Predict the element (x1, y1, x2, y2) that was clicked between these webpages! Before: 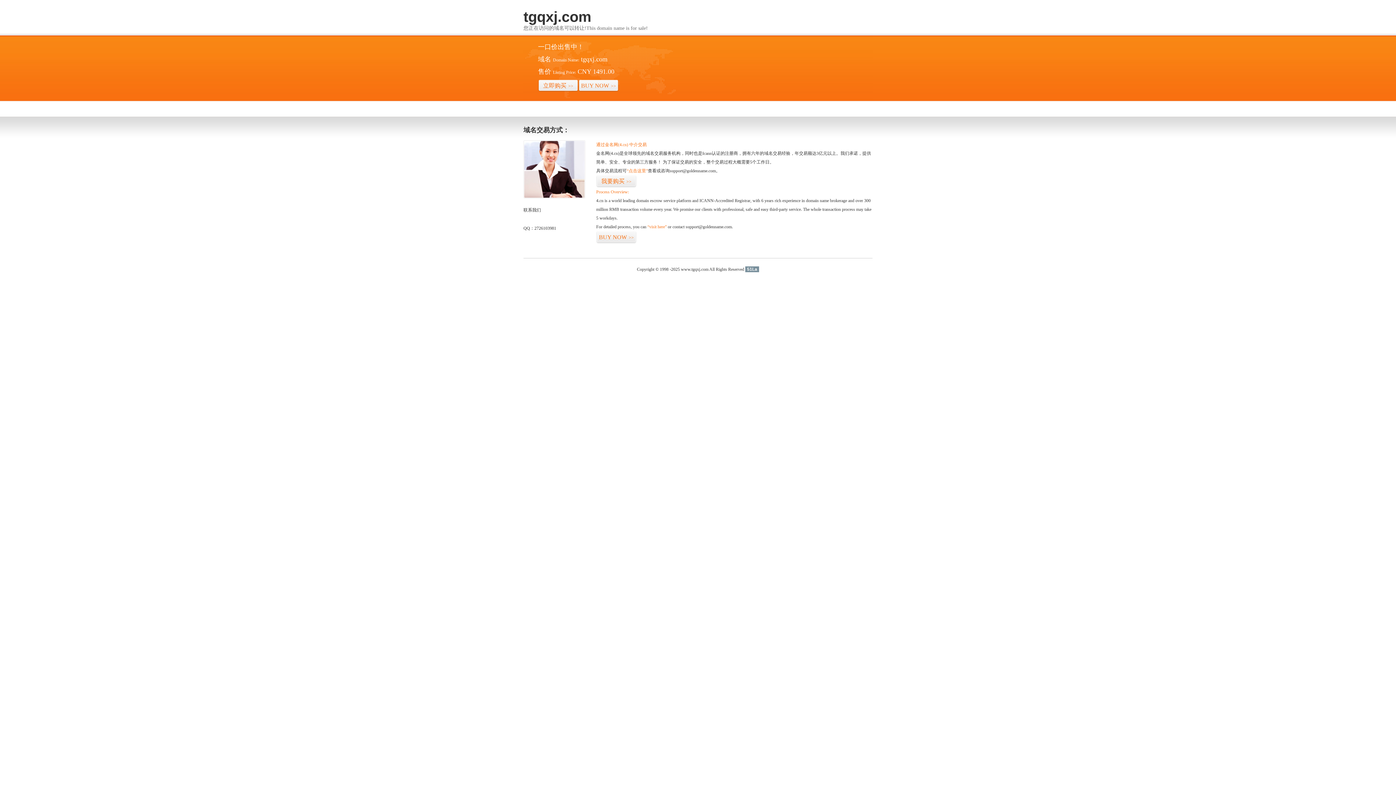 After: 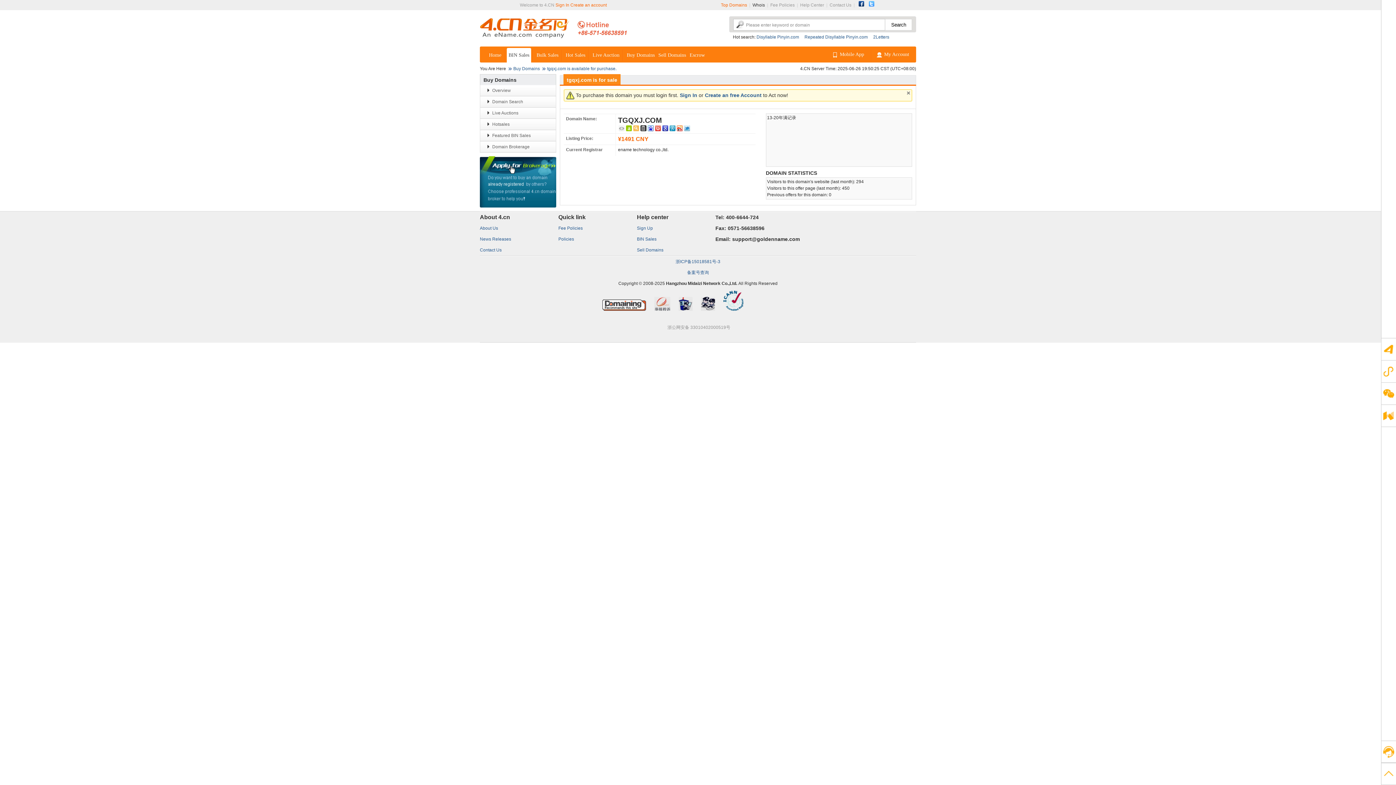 Action: bbox: (596, 231, 636, 243) label: BUY NOW>>